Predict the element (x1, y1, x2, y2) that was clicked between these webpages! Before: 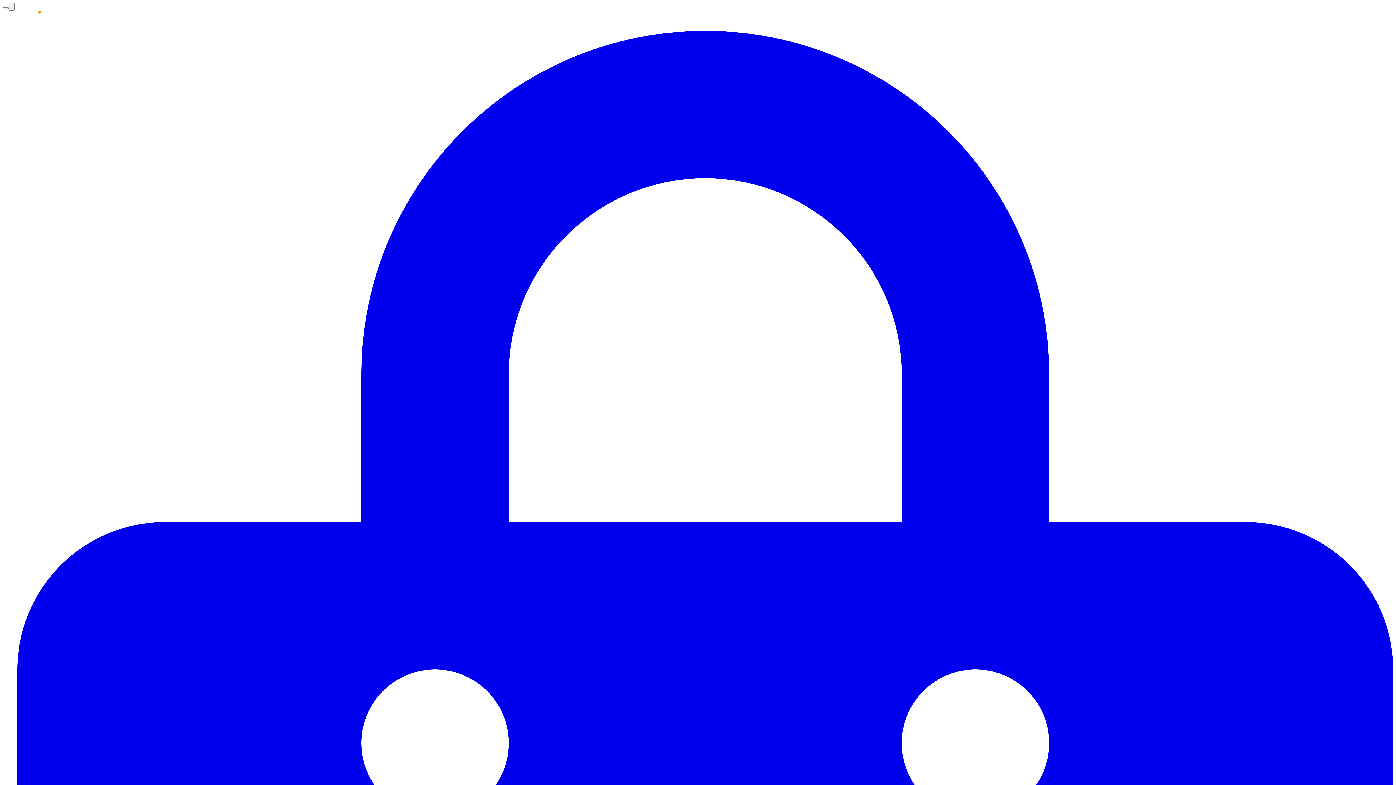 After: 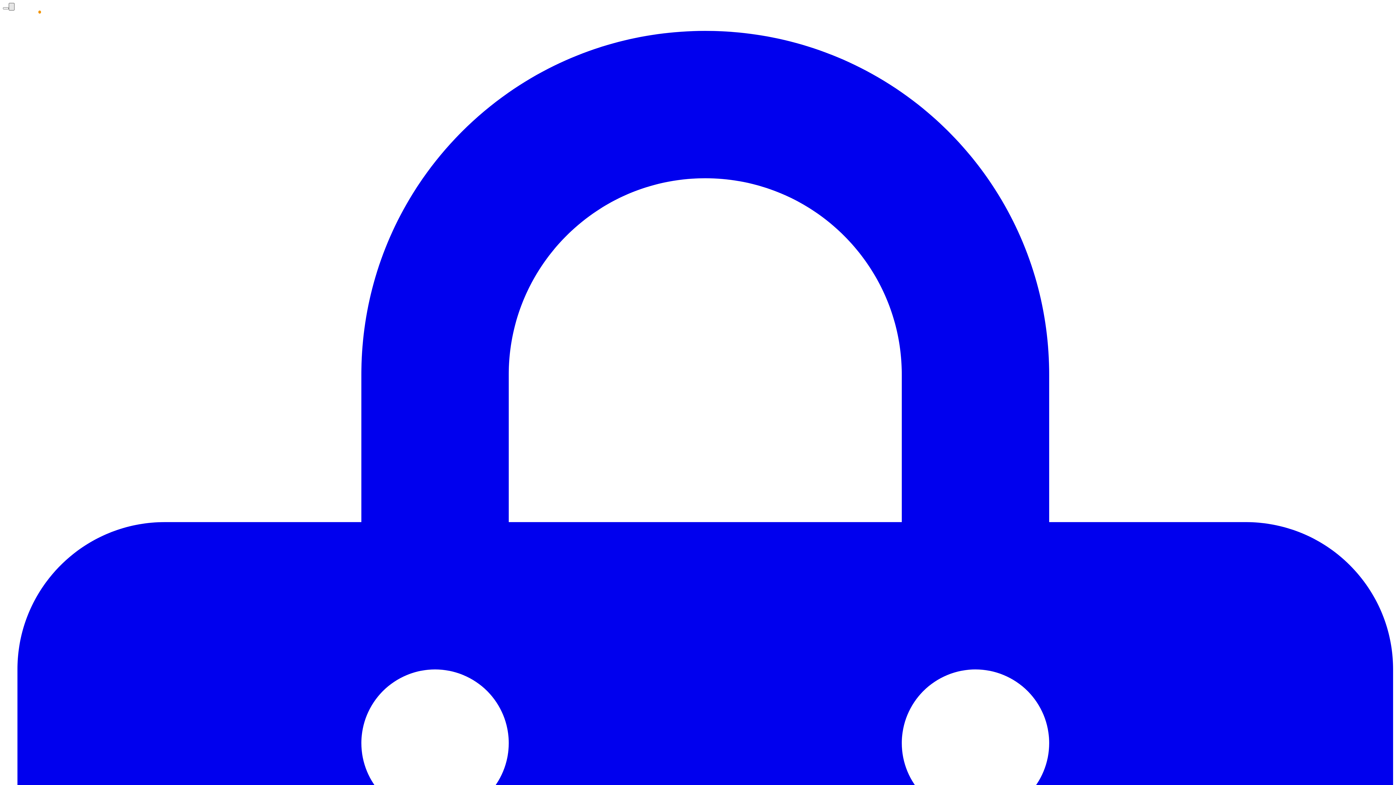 Action: bbox: (8, 2, 14, 10)